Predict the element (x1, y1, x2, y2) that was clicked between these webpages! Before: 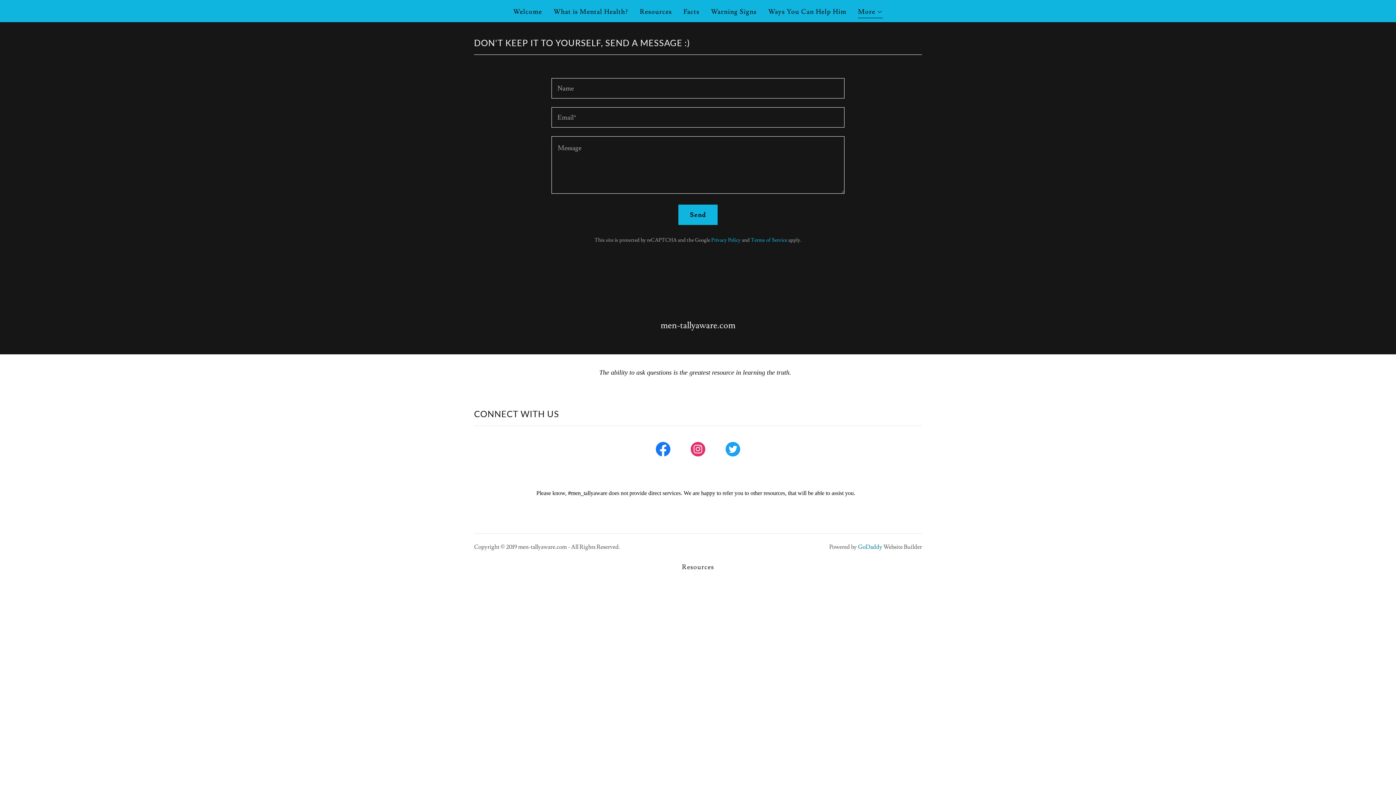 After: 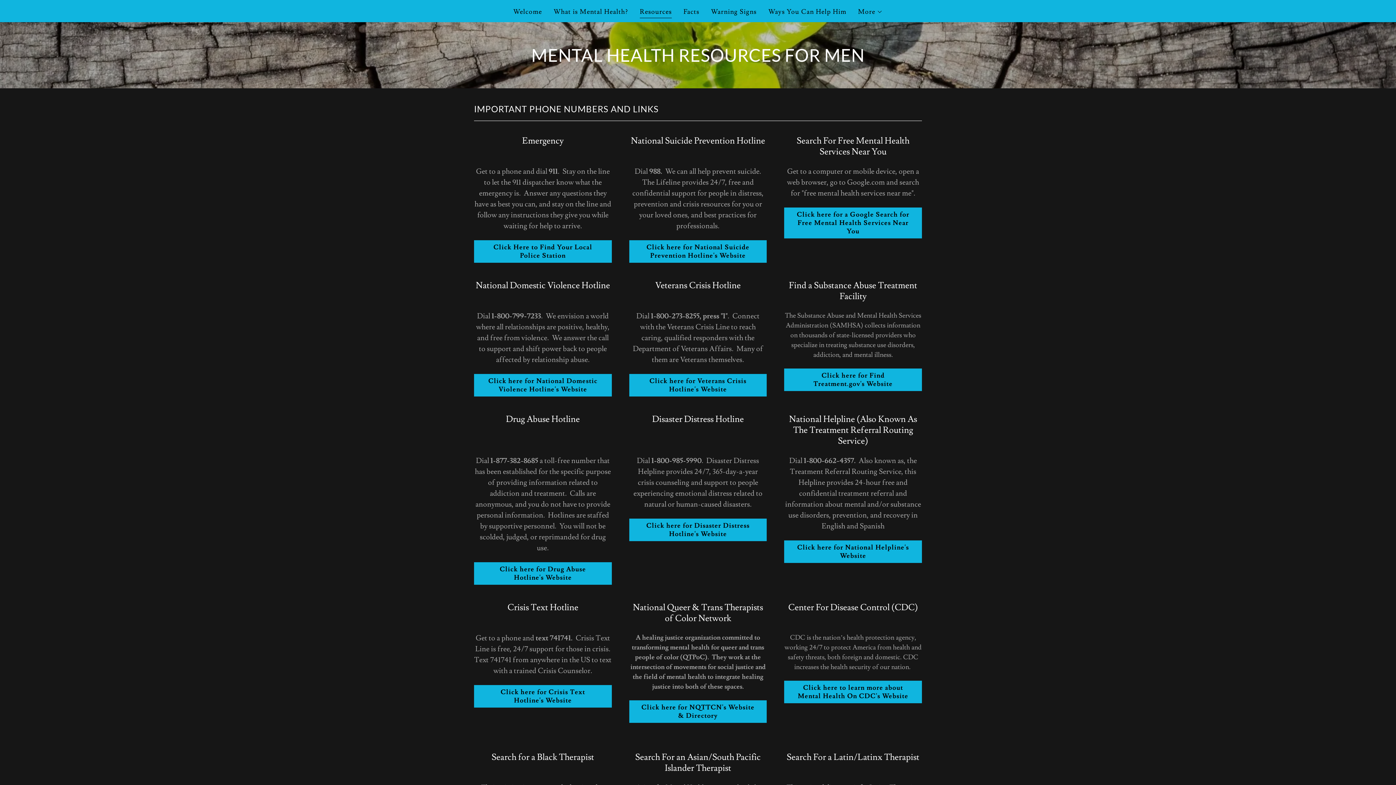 Action: label: Resources bbox: (637, 5, 674, 18)